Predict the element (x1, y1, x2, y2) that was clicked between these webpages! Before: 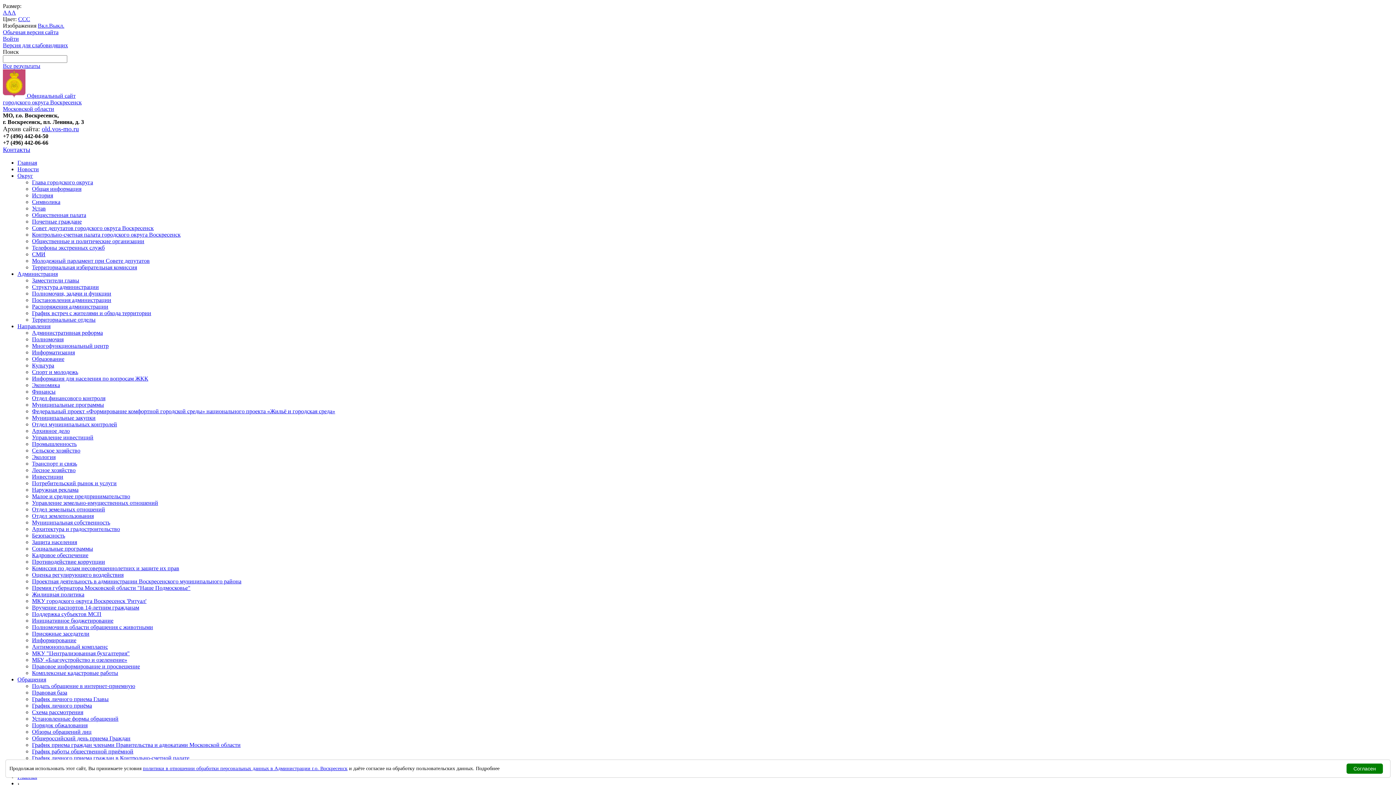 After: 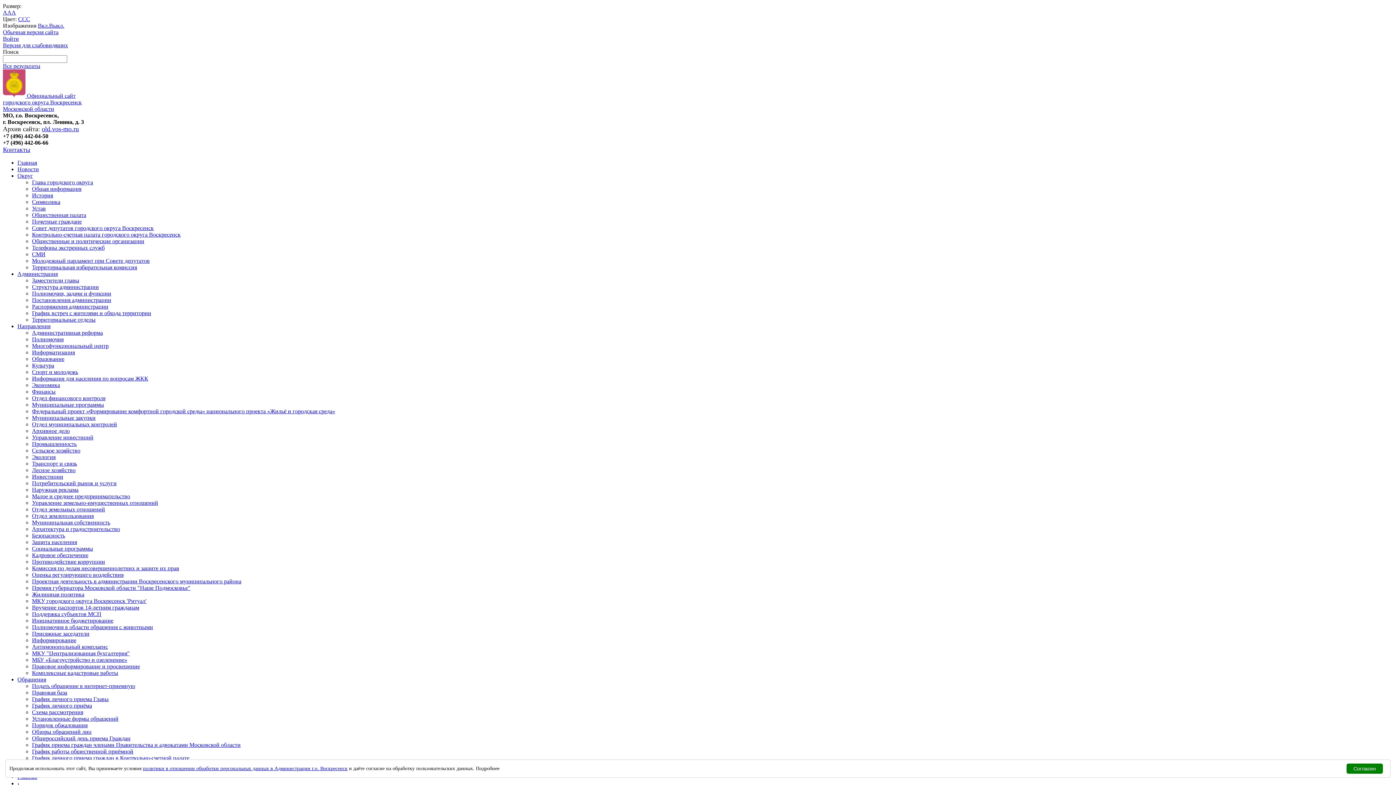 Action: bbox: (26, 16, 30, 22) label: C